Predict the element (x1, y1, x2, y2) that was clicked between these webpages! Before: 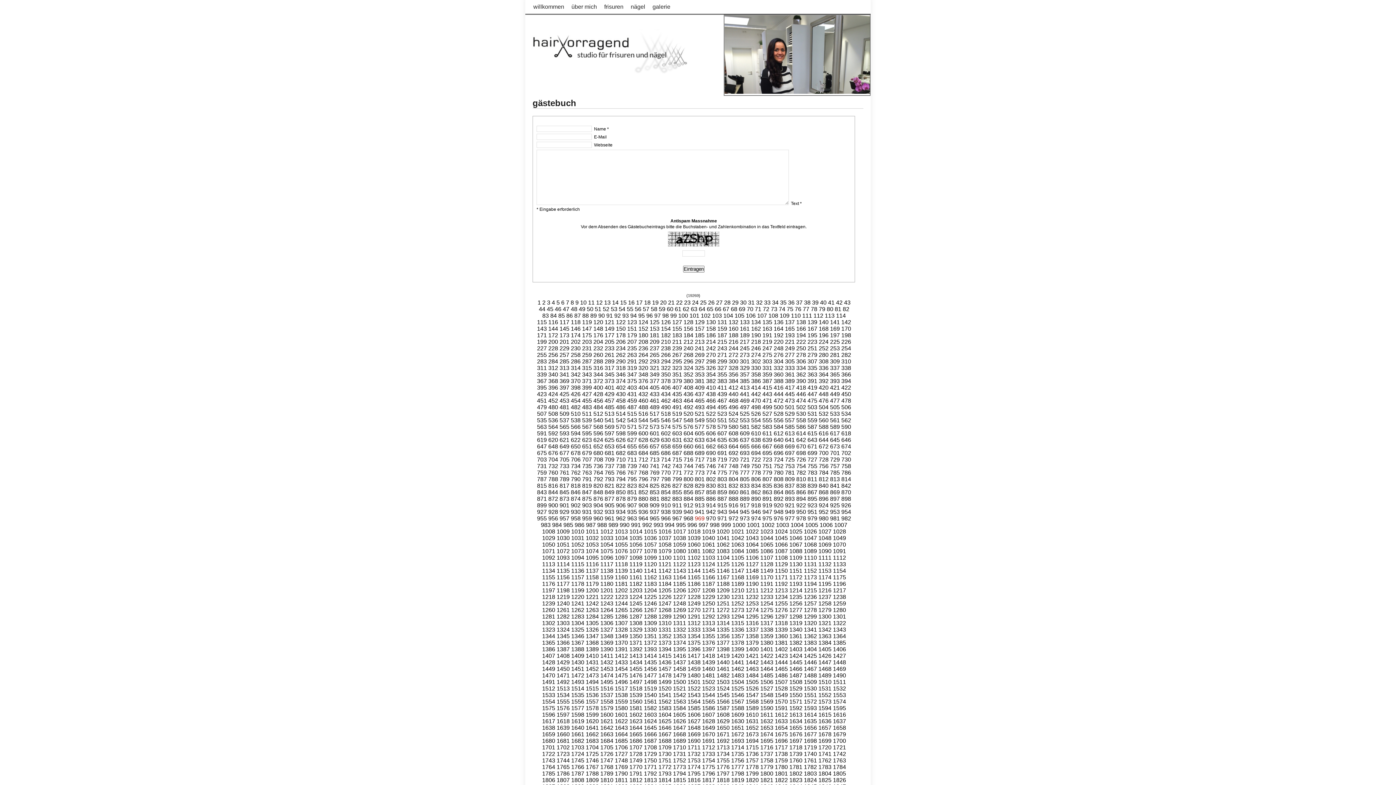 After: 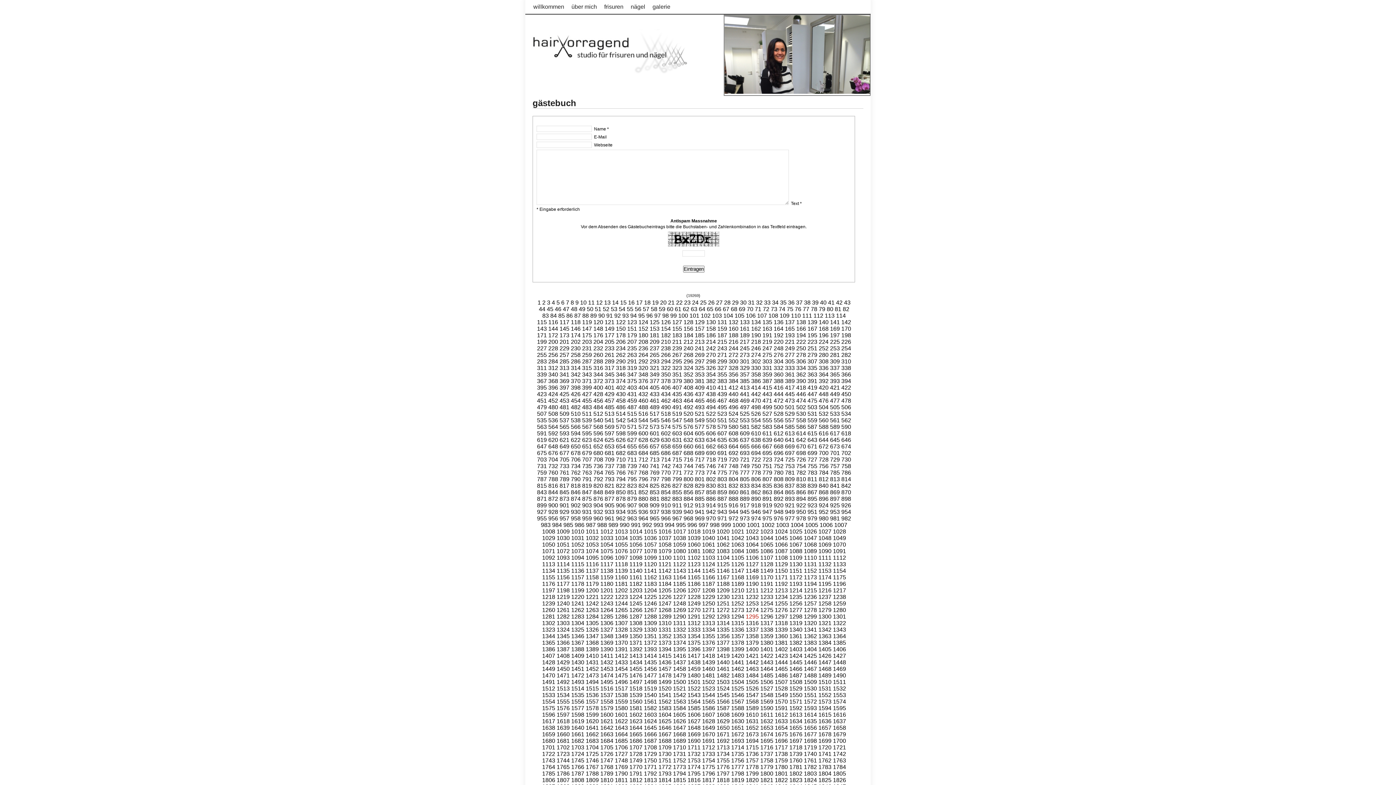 Action: bbox: (745, 613, 759, 620) label: 1295